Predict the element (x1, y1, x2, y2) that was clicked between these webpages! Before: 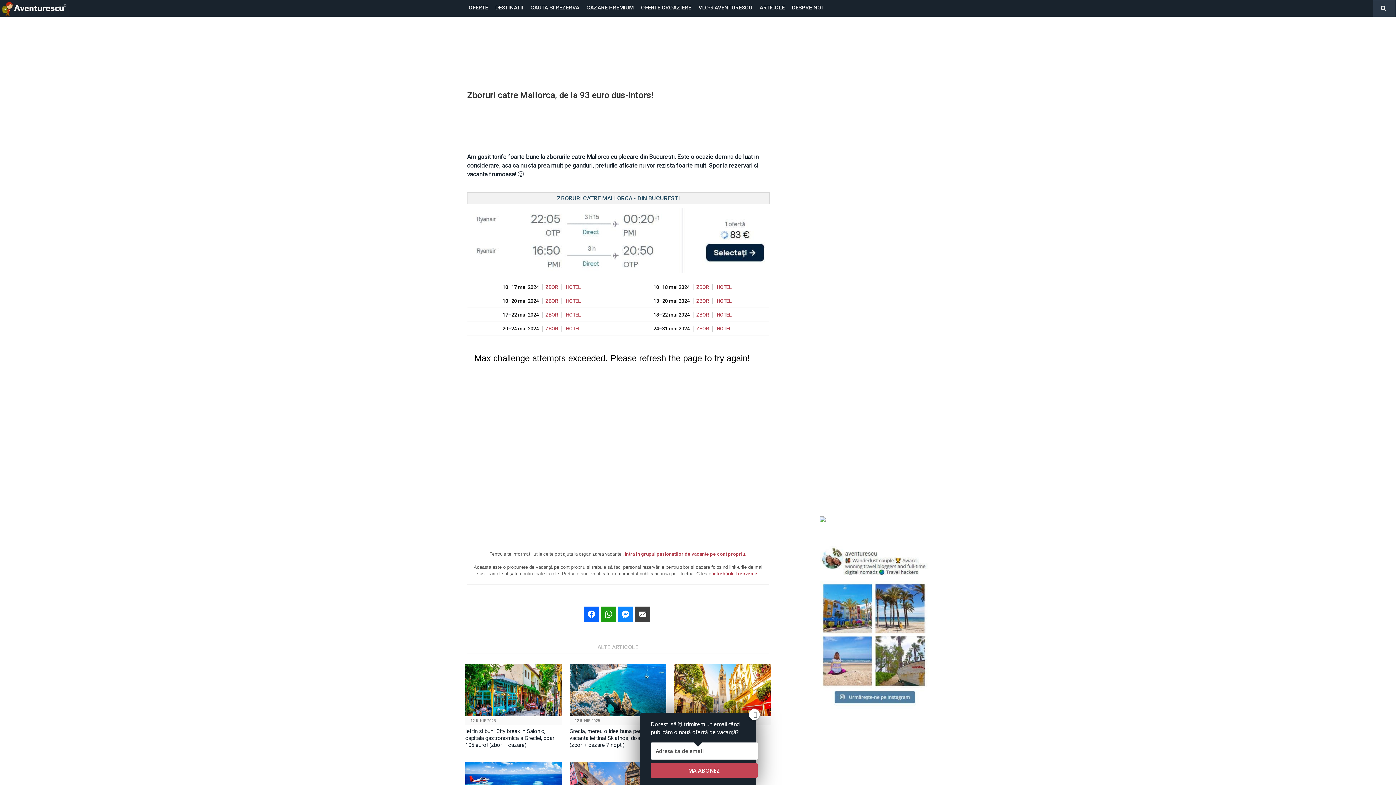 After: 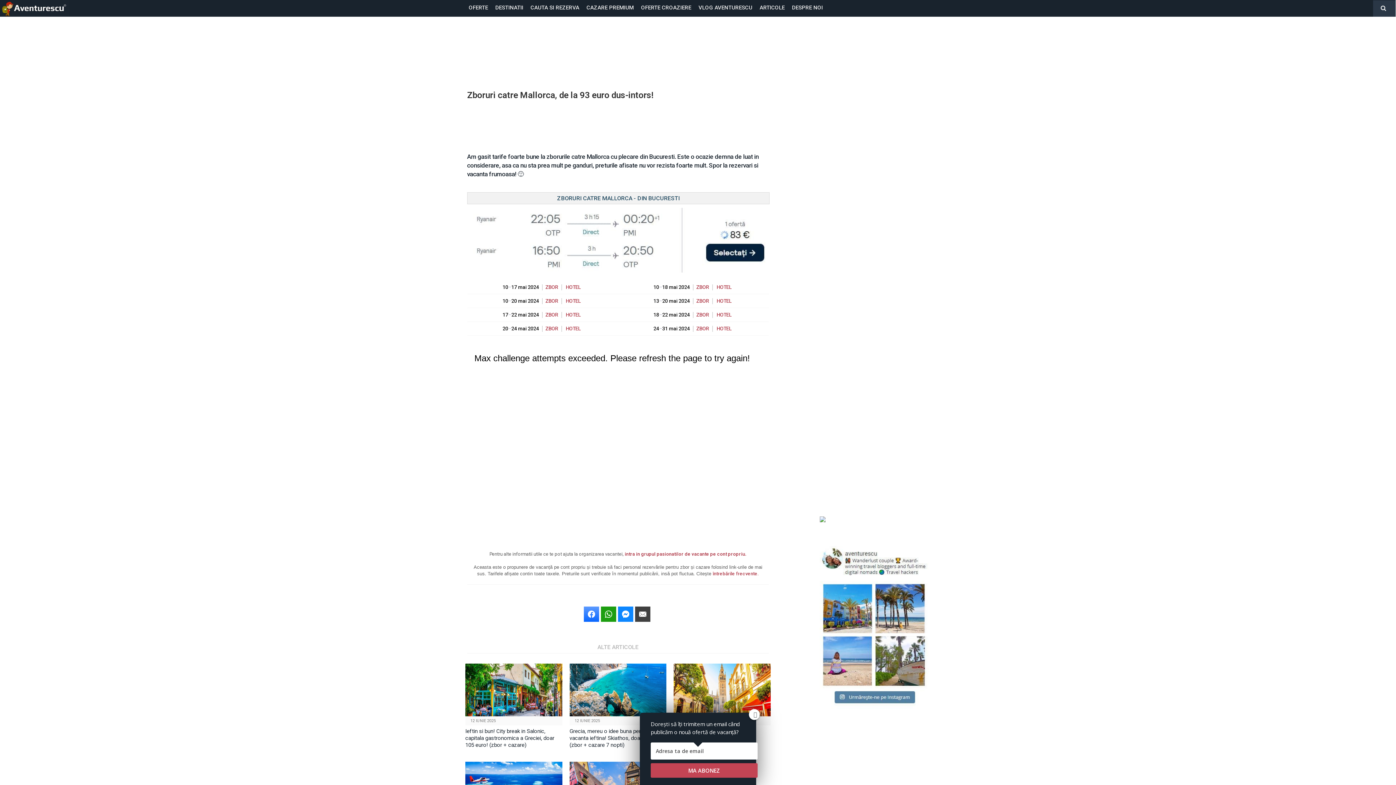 Action: bbox: (584, 408, 599, 423)